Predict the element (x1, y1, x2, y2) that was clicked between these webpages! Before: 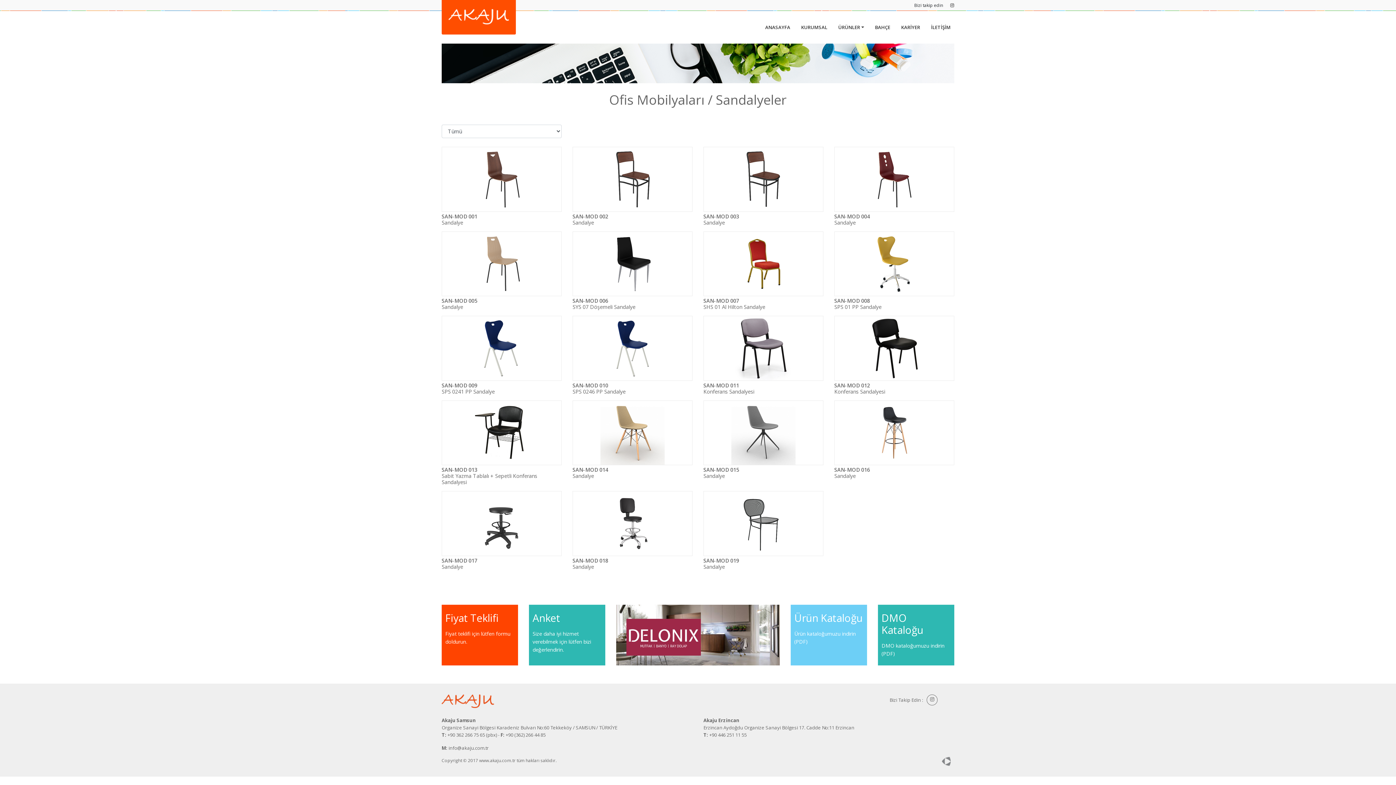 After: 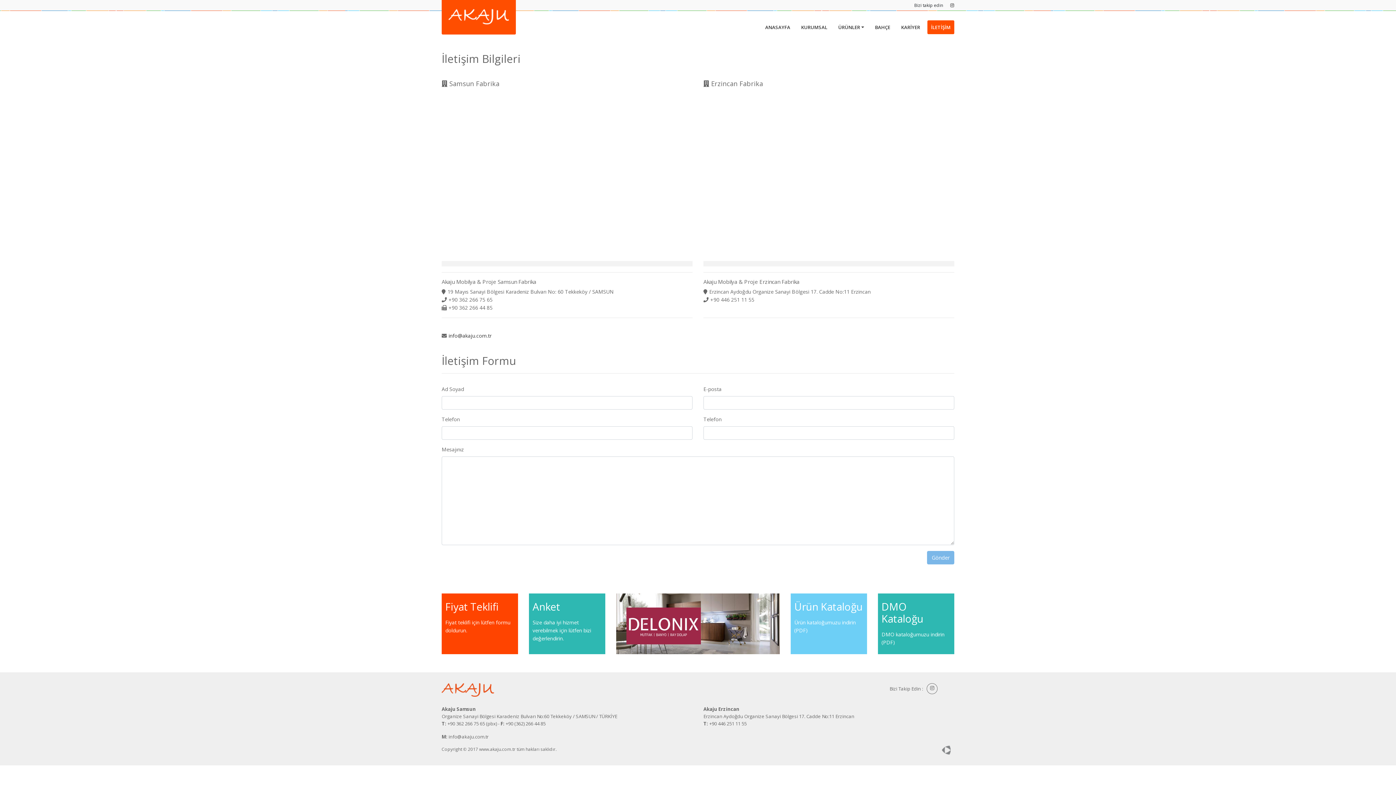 Action: bbox: (927, 20, 954, 34) label: İLETİŞİM